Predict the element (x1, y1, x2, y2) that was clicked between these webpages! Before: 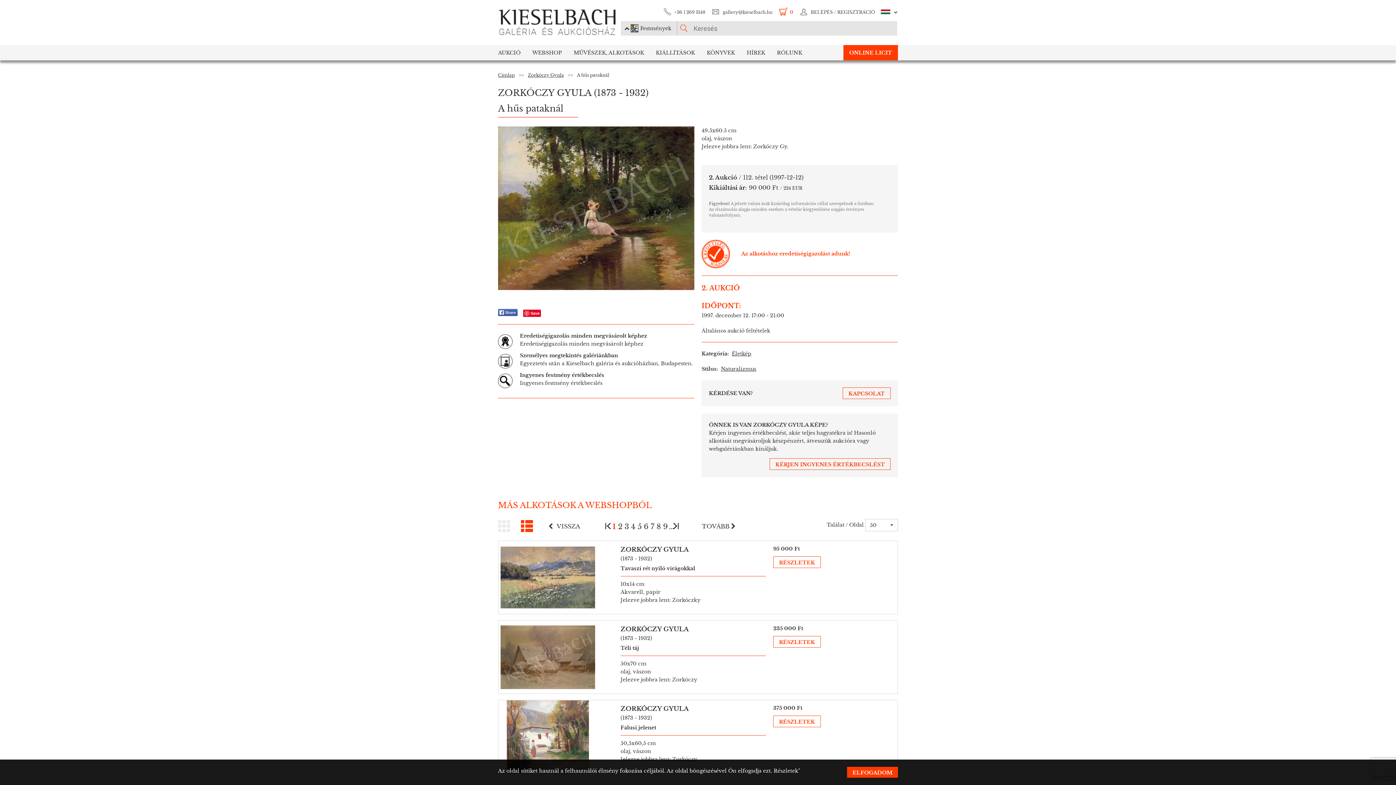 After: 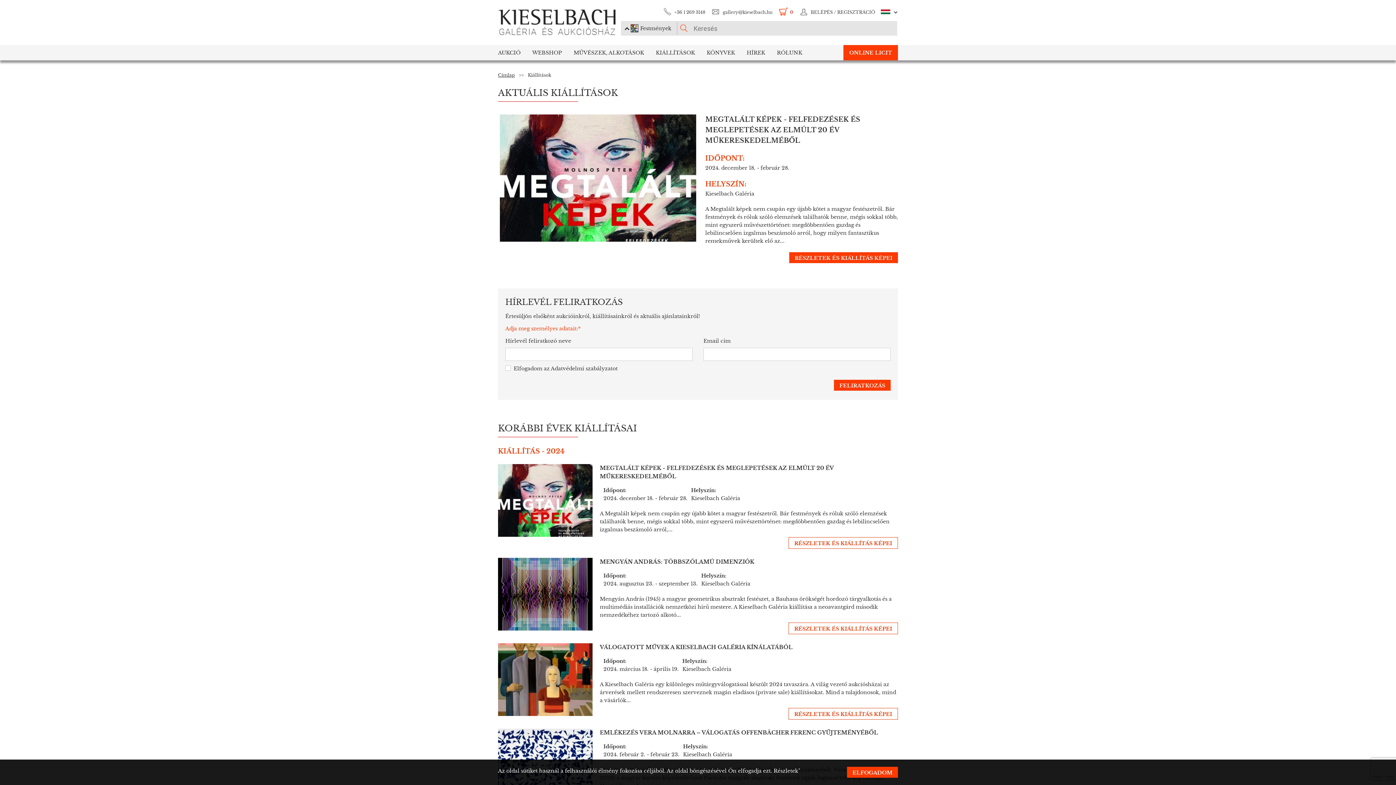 Action: bbox: (650, 45, 701, 60) label: KIÁLLÍTÁSOK